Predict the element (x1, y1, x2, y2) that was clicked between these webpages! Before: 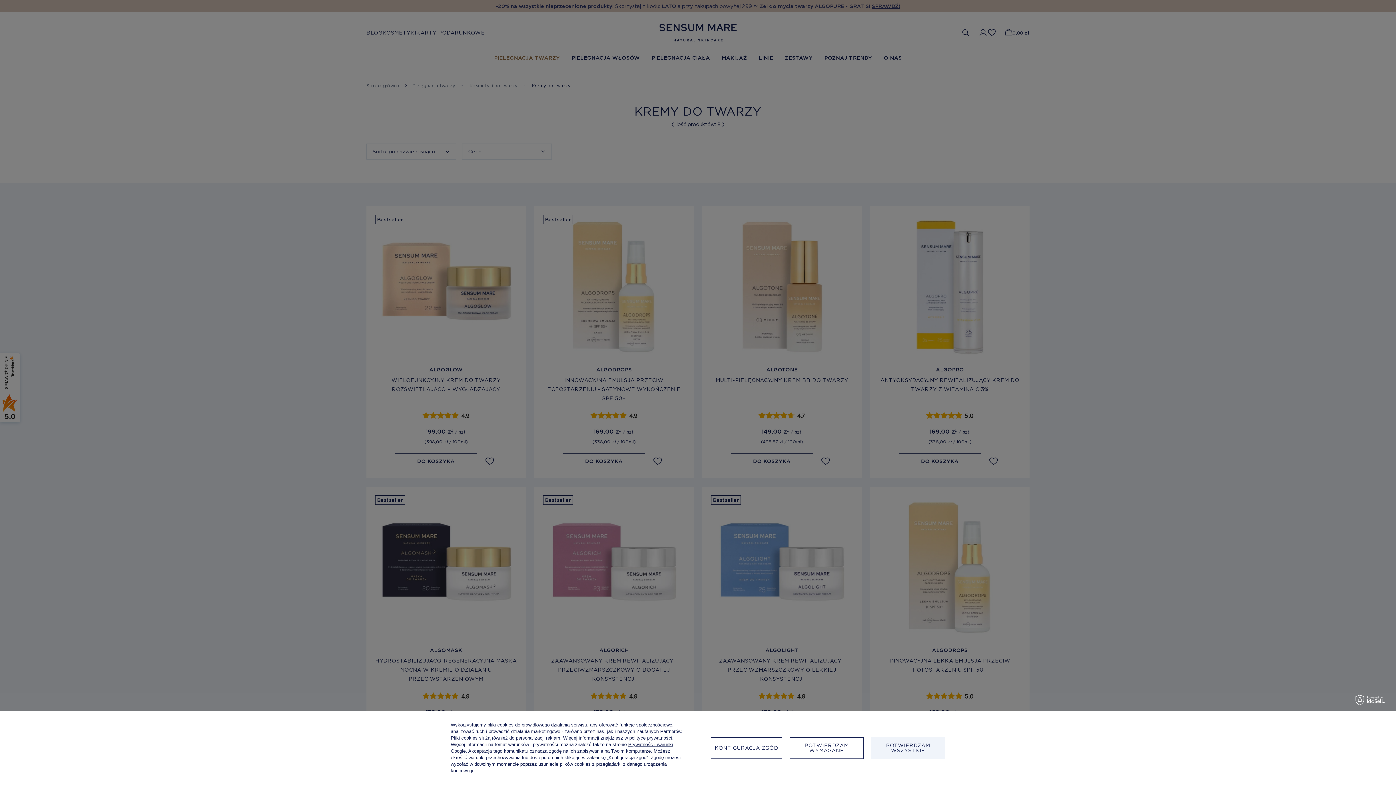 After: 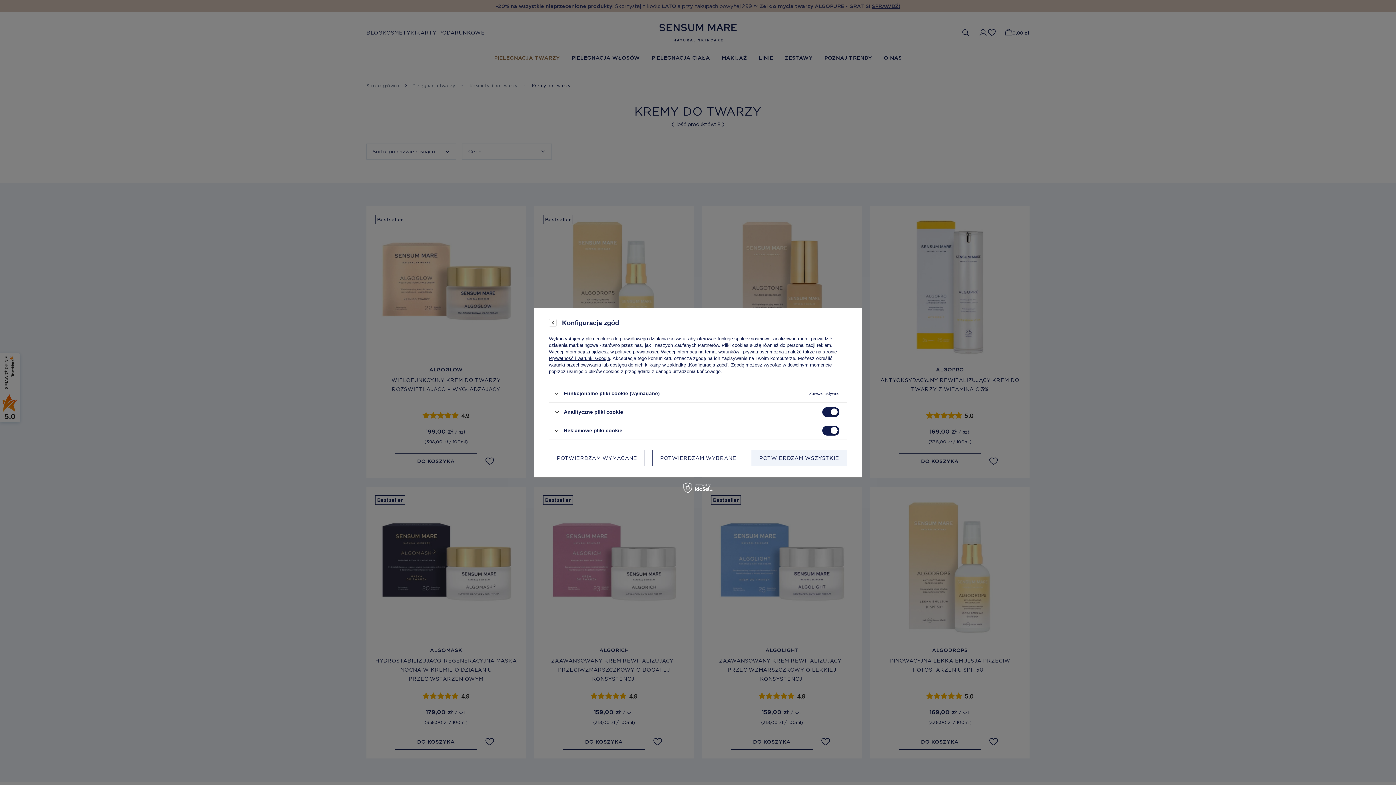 Action: label: KONFIGURACJA ZGÓD bbox: (710, 737, 782, 759)